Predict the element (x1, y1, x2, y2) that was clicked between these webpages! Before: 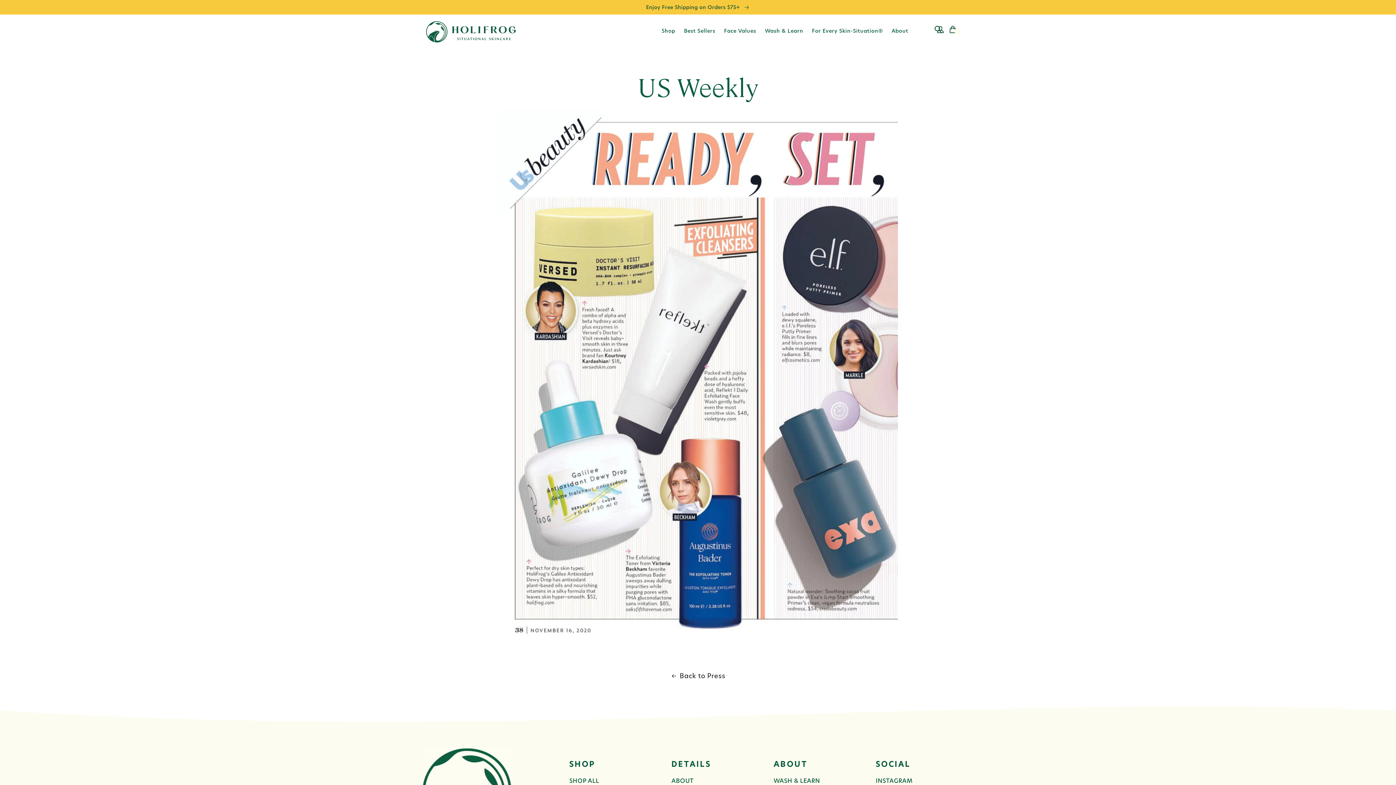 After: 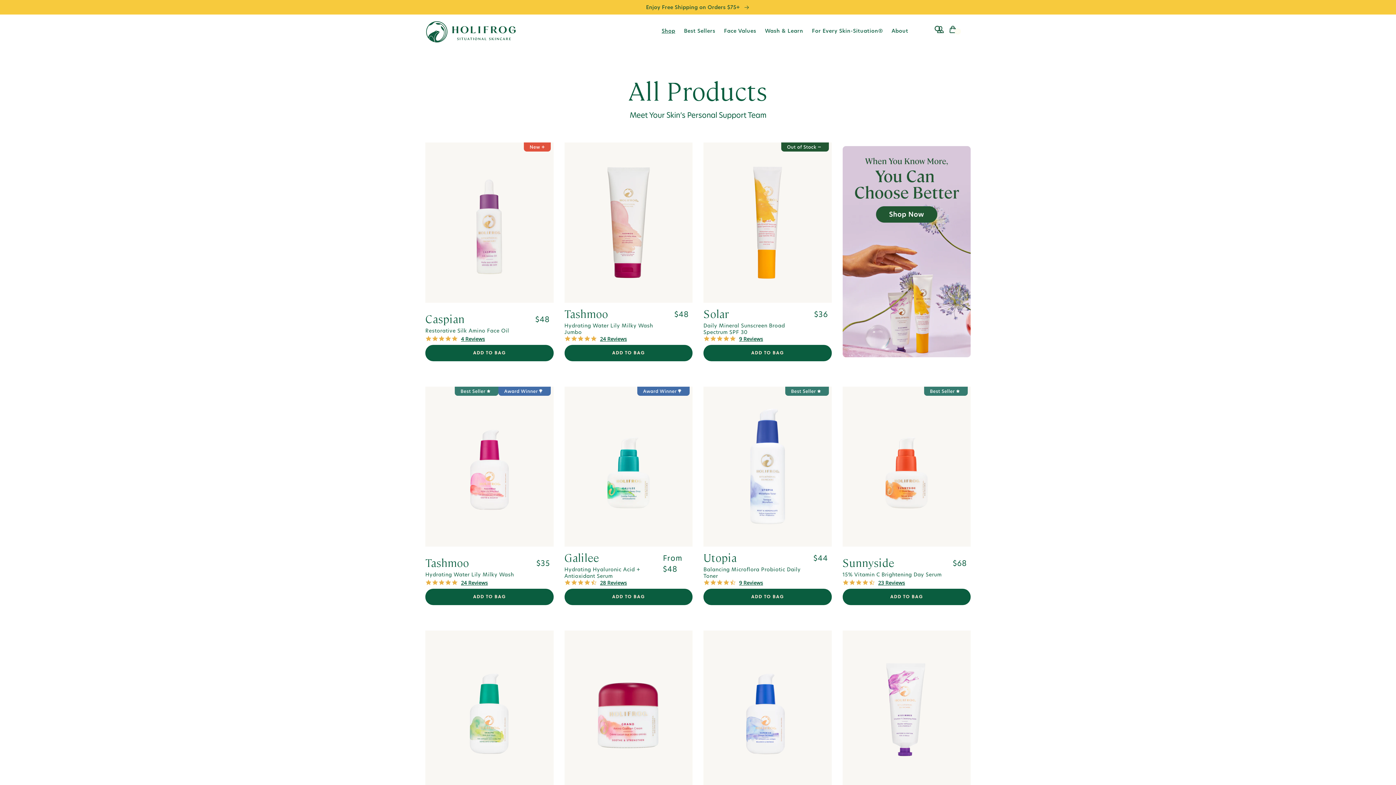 Action: bbox: (3, 3, 1392, 10) label: Enjoy Free Shipping on Orders $75+ 